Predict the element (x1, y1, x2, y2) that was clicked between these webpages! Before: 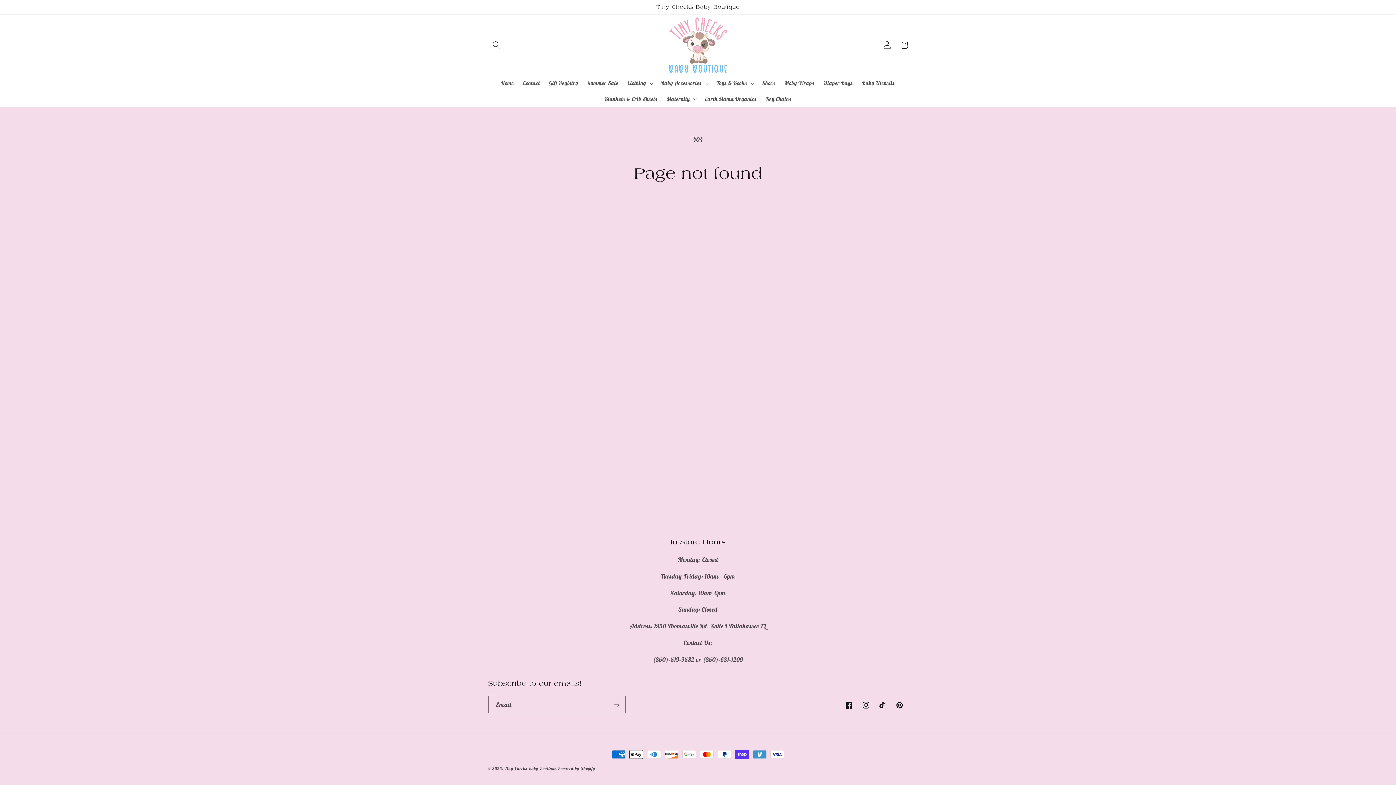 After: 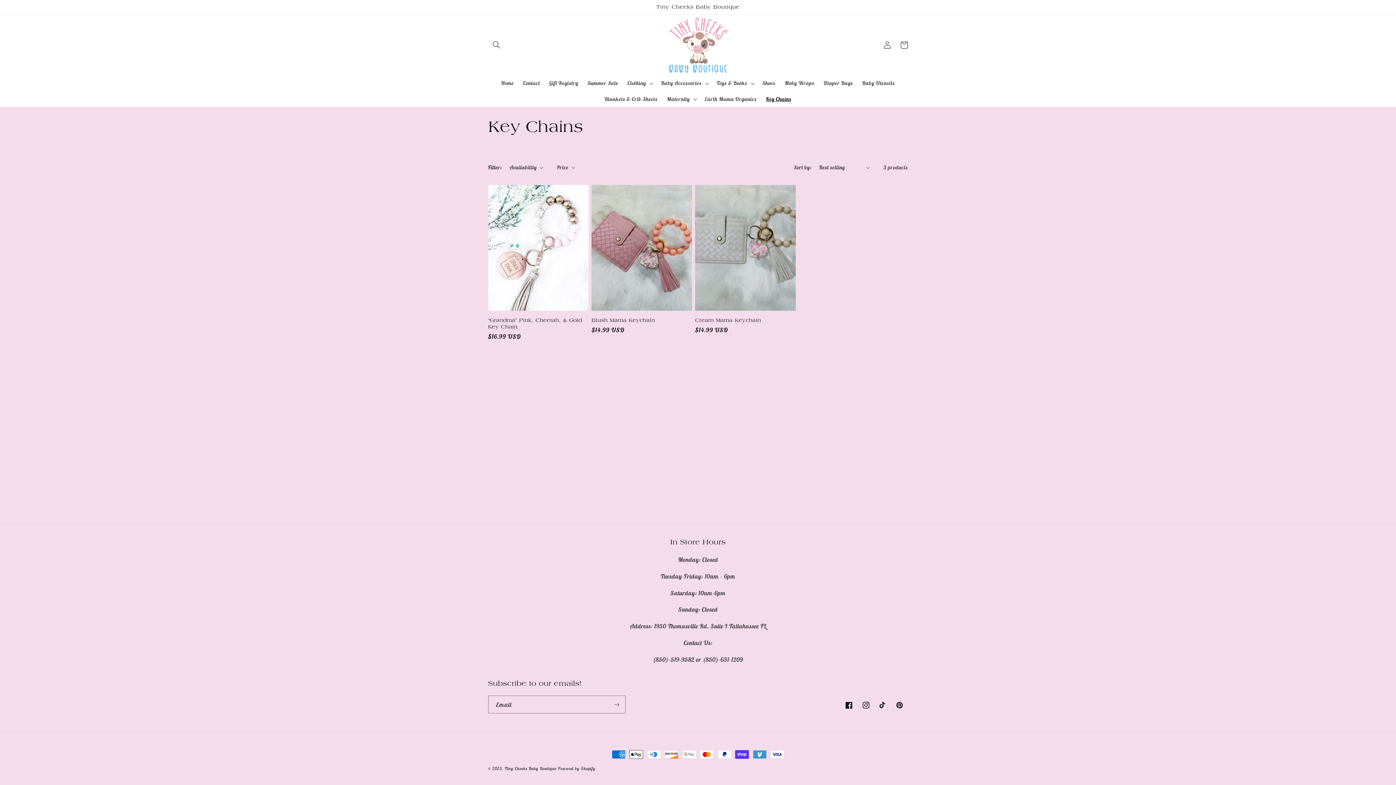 Action: bbox: (761, 91, 796, 106) label: Key Chains